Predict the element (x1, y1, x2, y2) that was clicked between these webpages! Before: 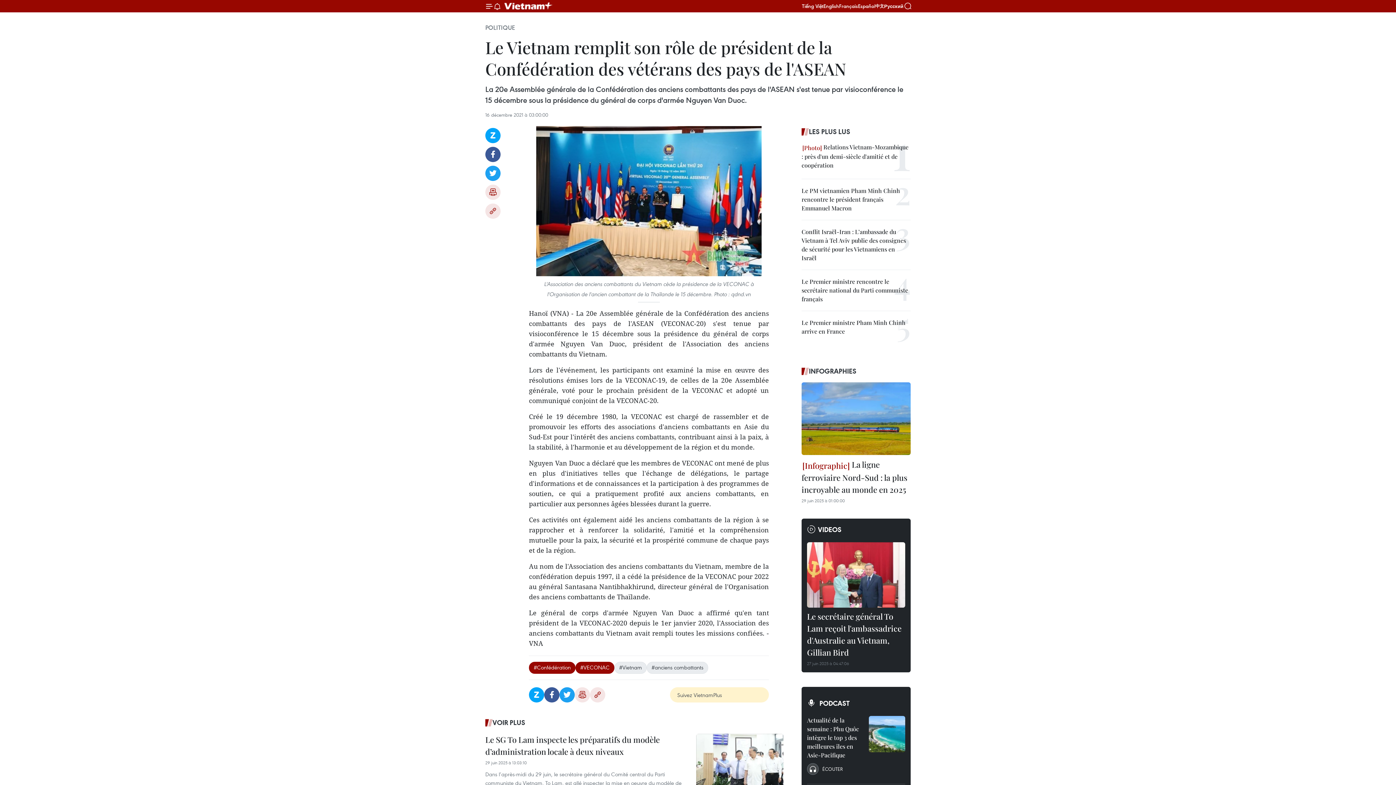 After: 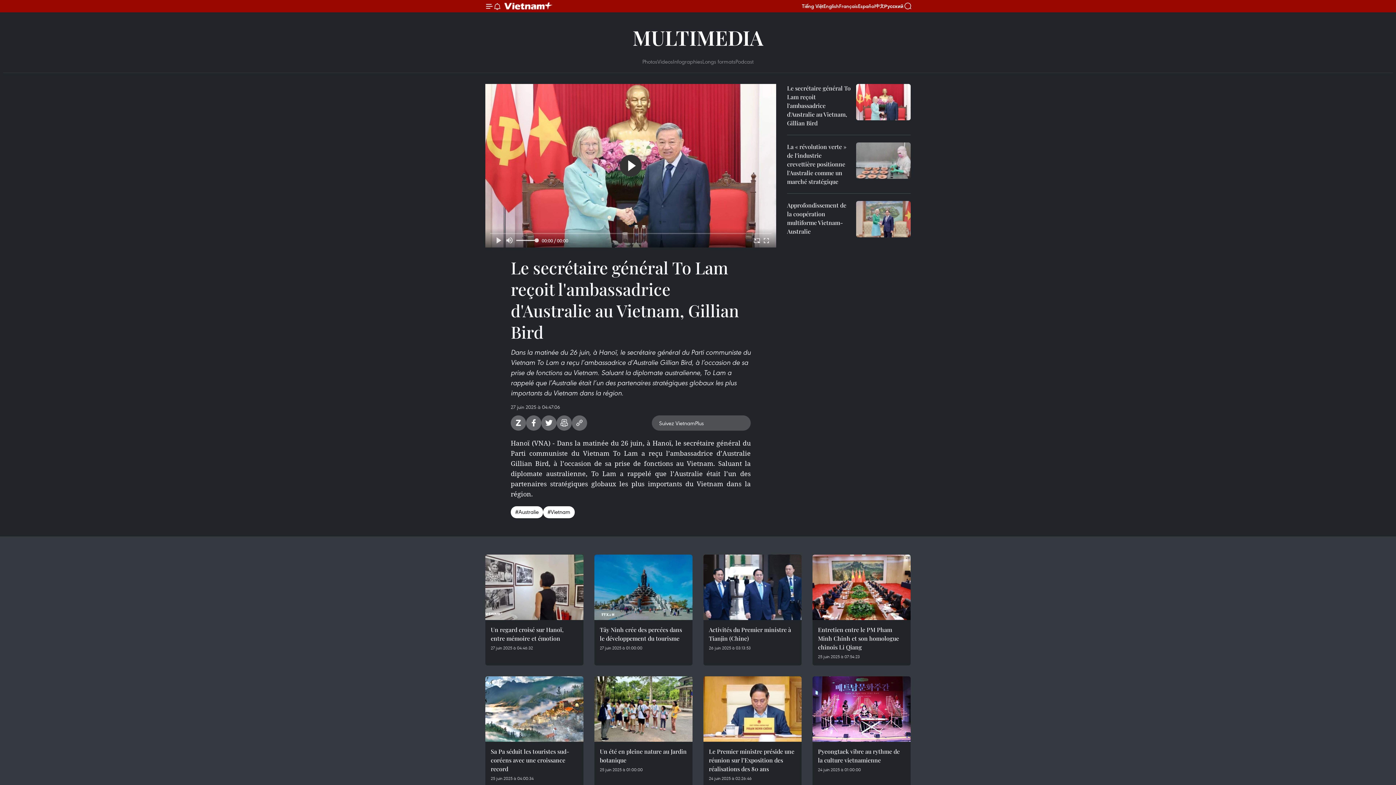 Action: label: Le secrétaire général To Lam reçoit l'ambassadrice d'Australie au Vietnam, Gillian Bird bbox: (807, 610, 905, 660)